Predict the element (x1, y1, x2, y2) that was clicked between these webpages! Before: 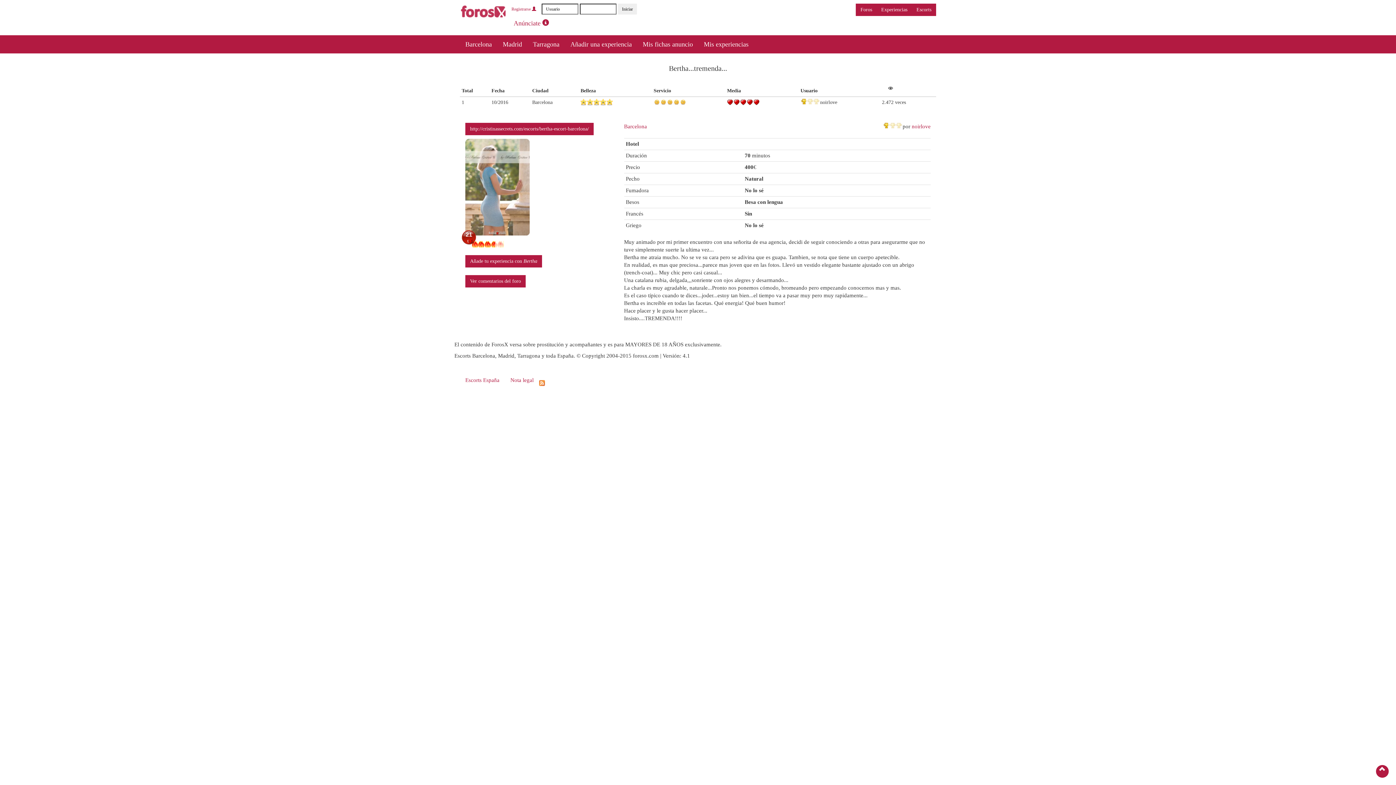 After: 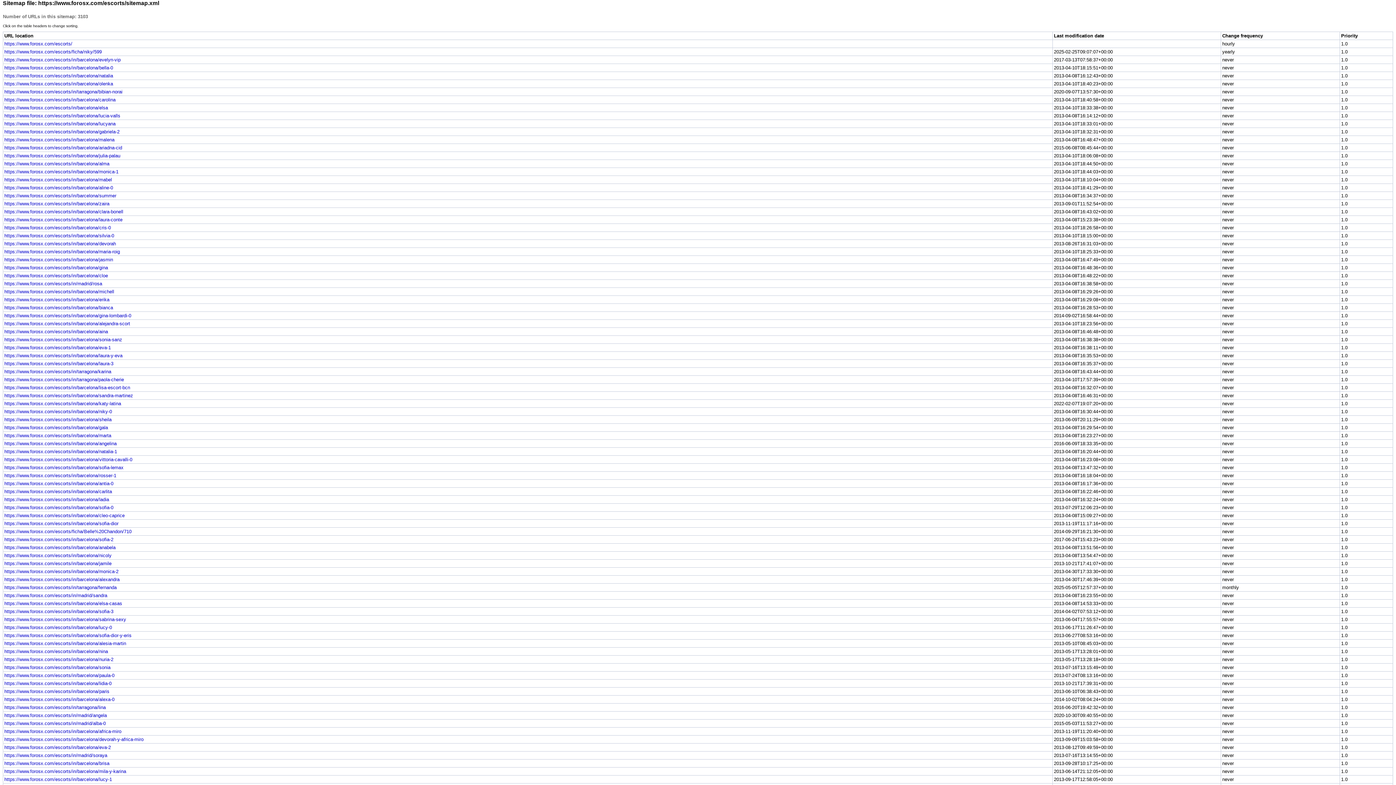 Action: bbox: (539, 379, 545, 385)